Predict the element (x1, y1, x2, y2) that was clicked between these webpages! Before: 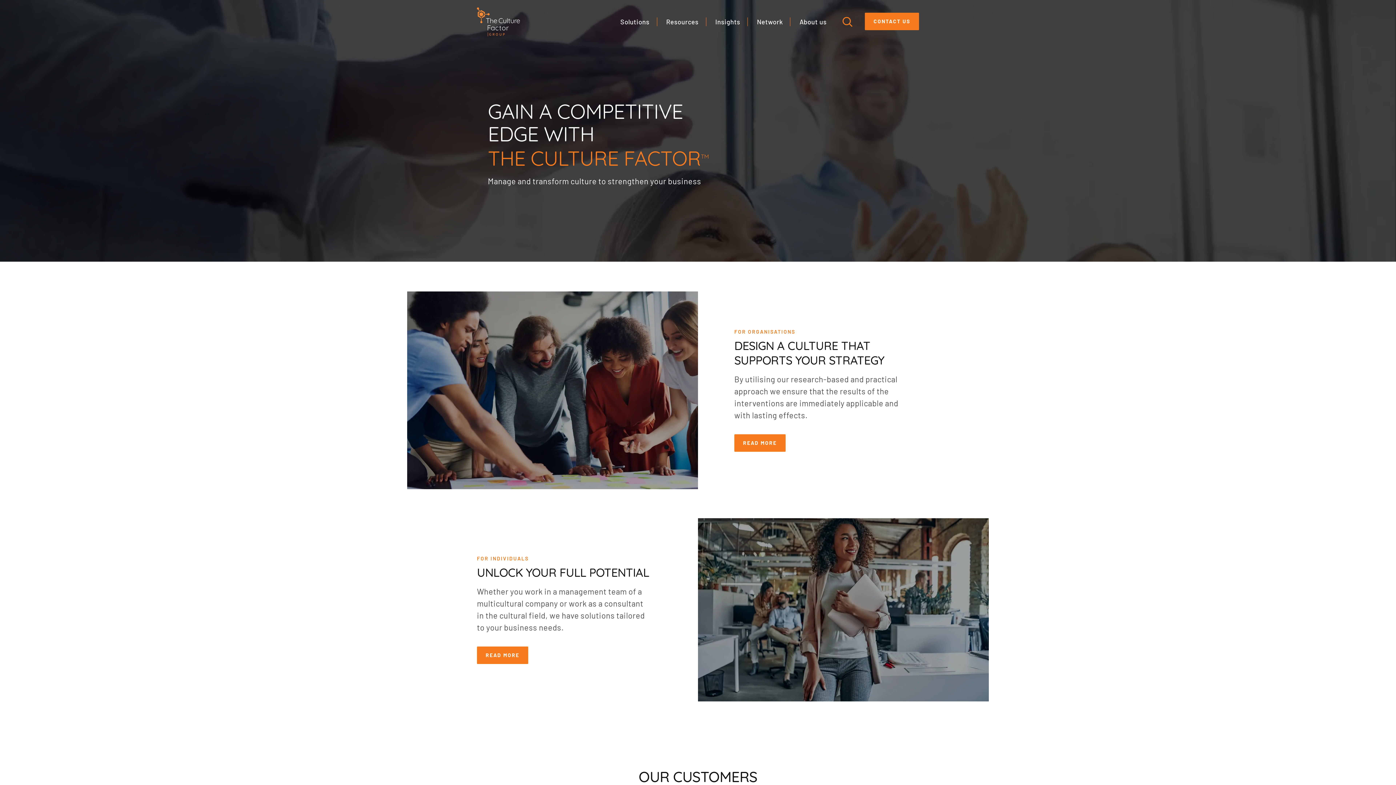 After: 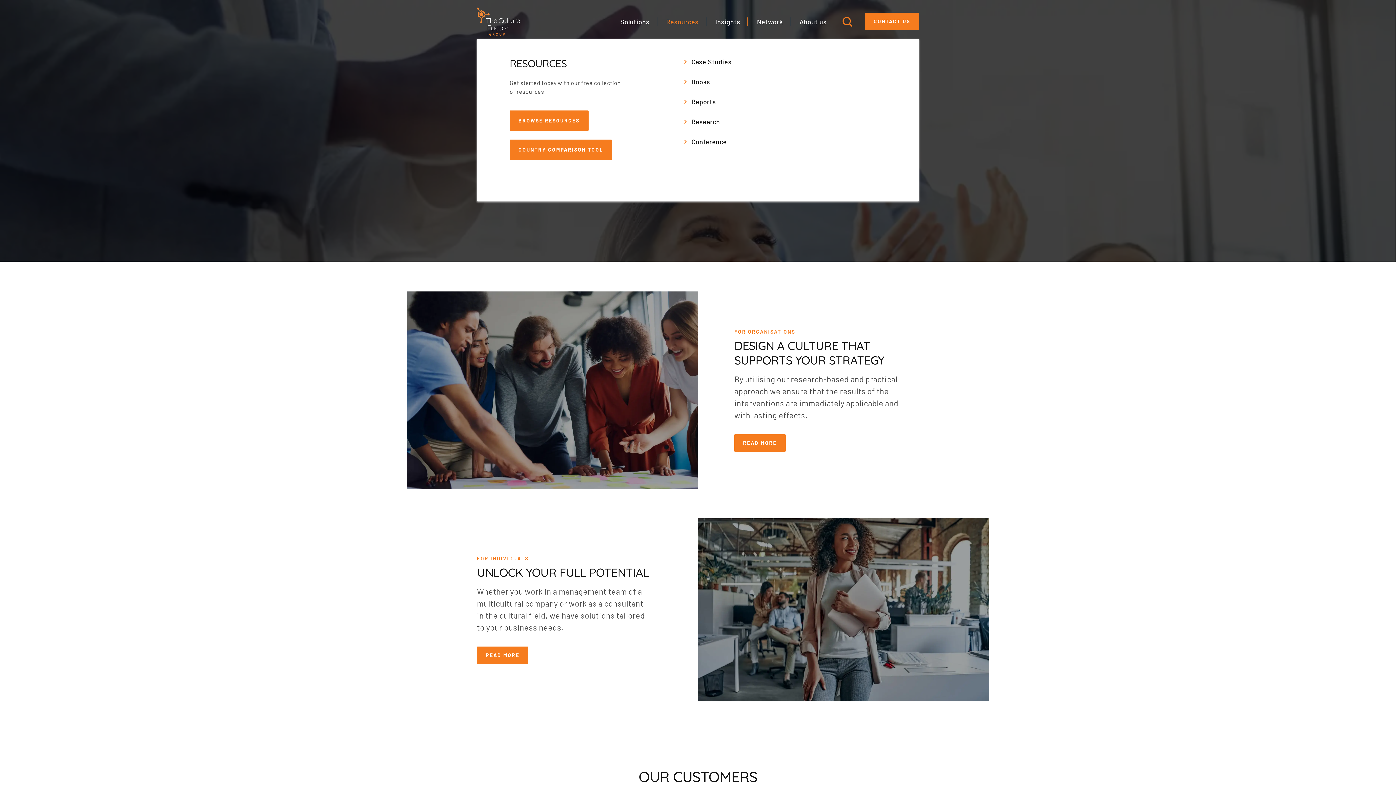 Action: bbox: (659, 17, 706, 26) label: Resources